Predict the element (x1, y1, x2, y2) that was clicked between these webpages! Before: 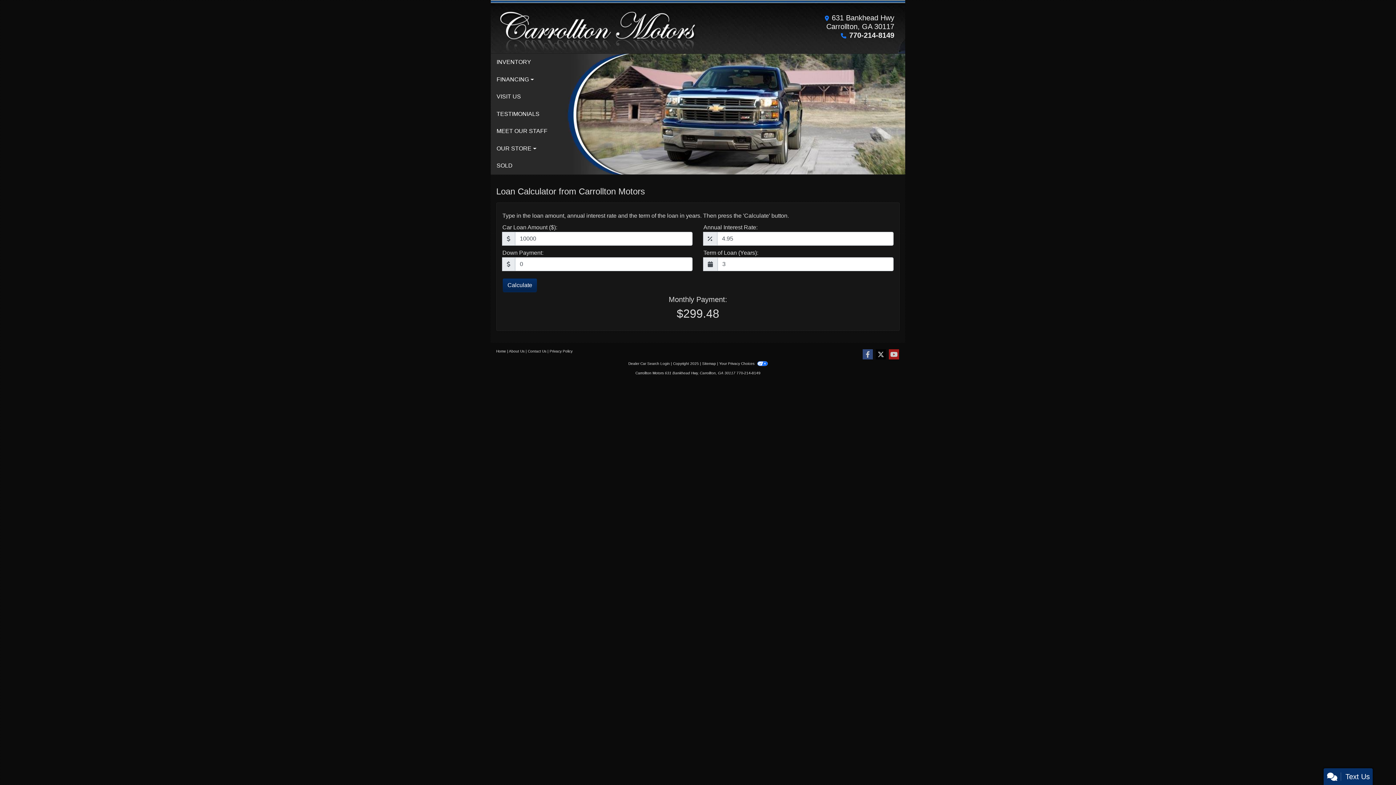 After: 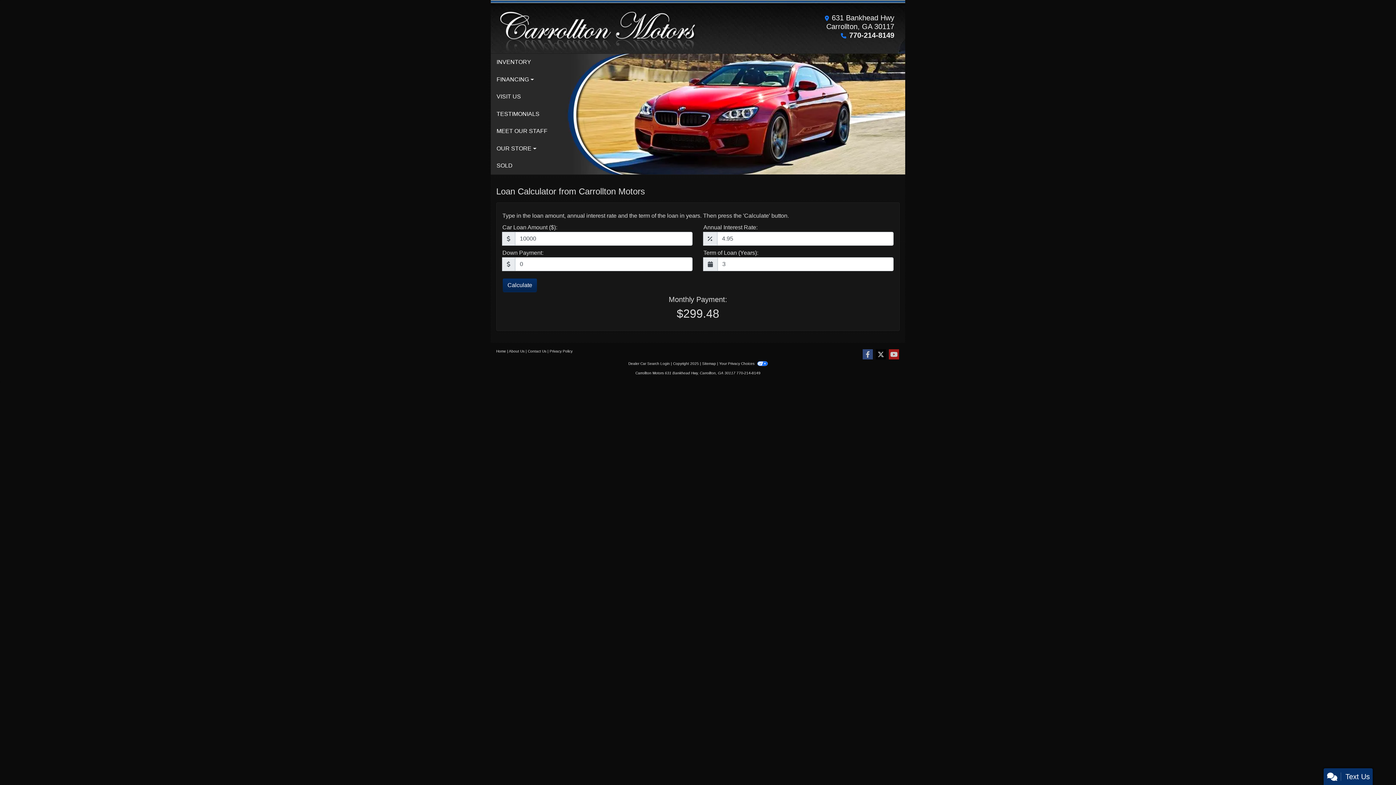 Action: bbox: (628, 361, 669, 365) label: Dealer Car Search Login